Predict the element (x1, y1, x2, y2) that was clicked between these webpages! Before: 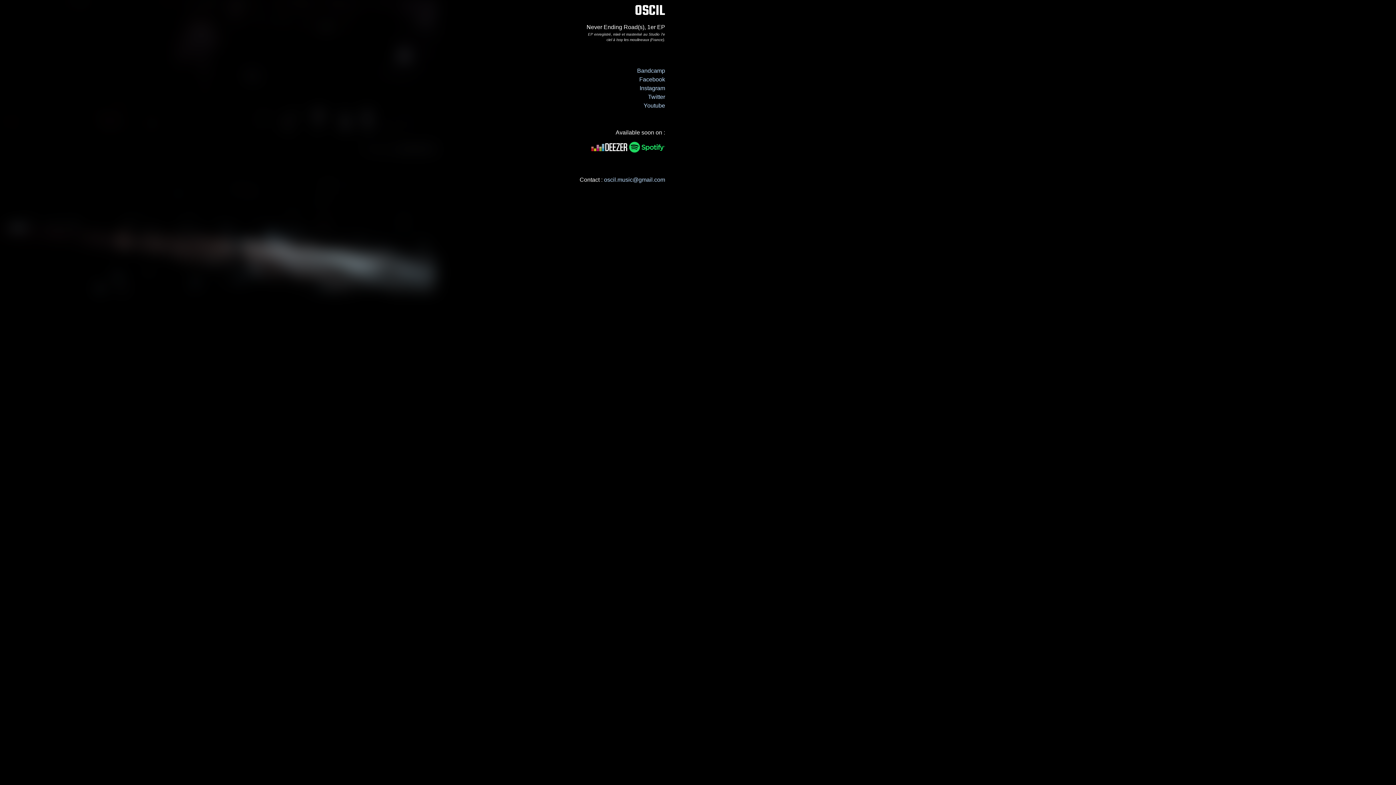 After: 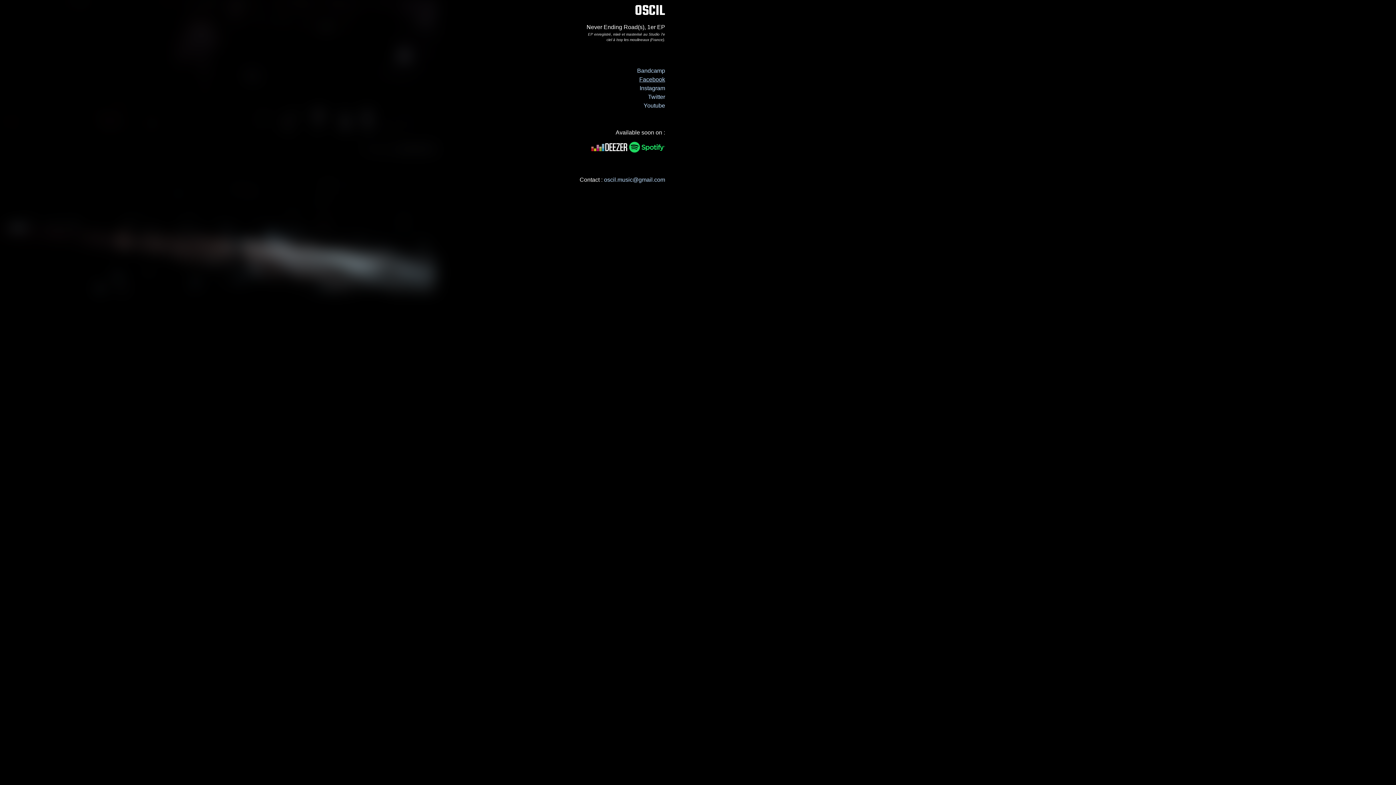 Action: bbox: (639, 76, 665, 82) label: Facebook